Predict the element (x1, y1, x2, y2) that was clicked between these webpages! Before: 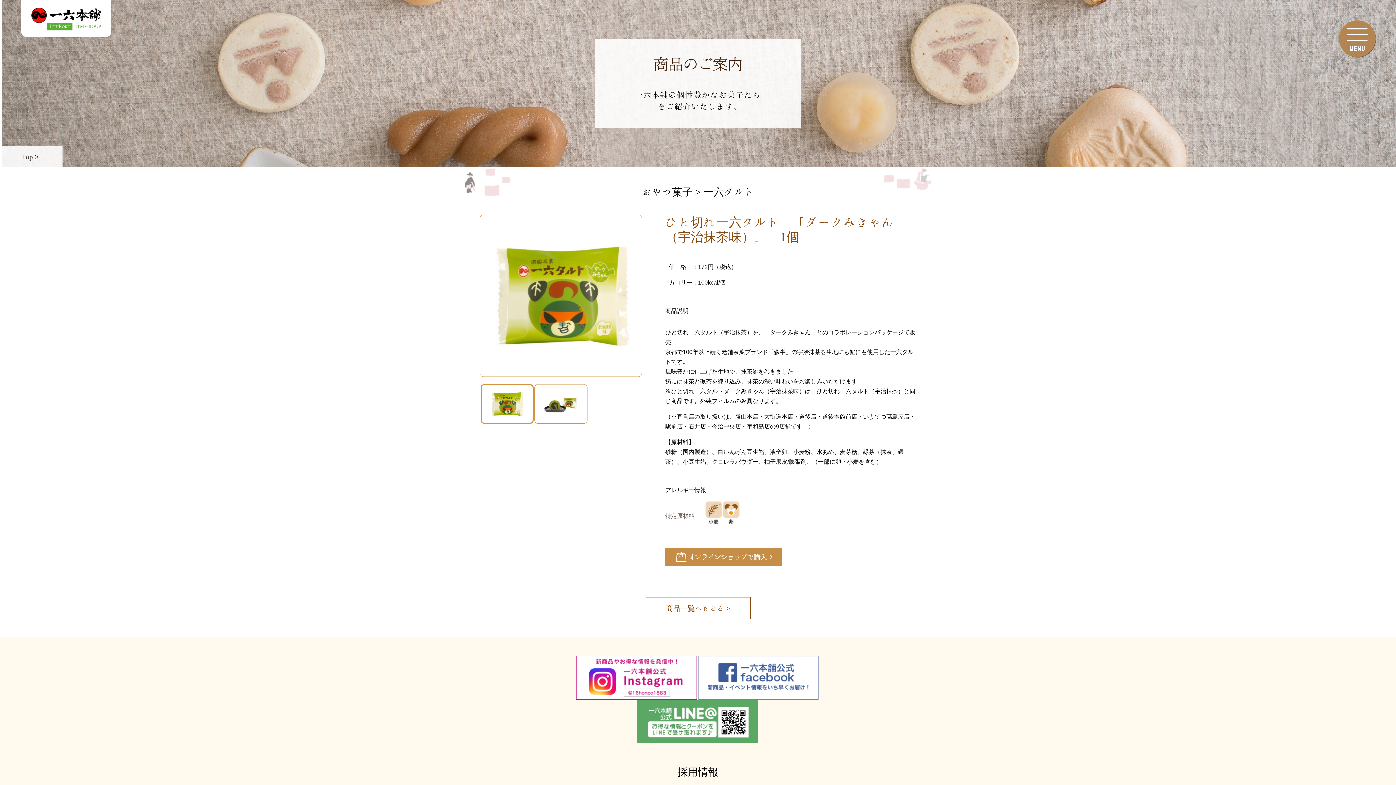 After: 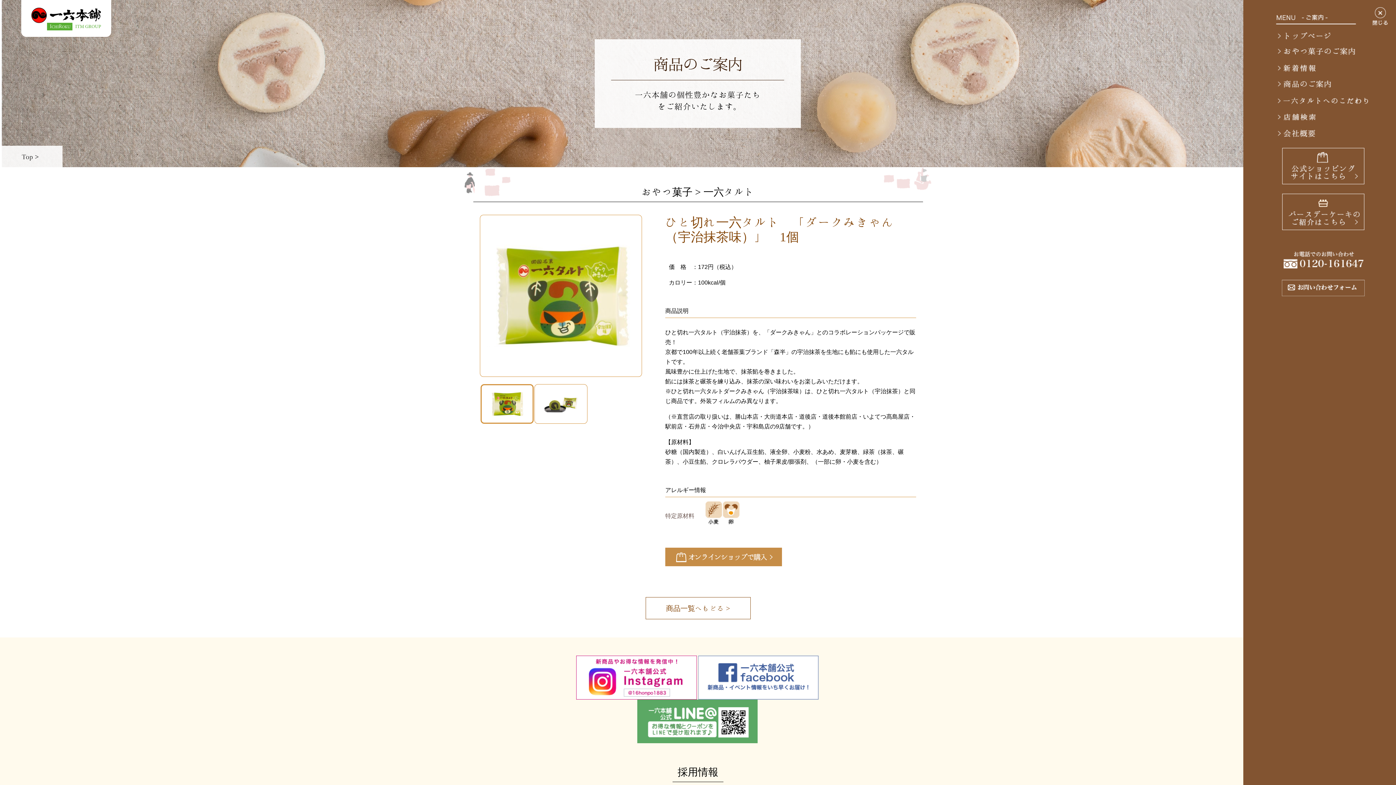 Action: bbox: (1337, 52, 1378, 59)